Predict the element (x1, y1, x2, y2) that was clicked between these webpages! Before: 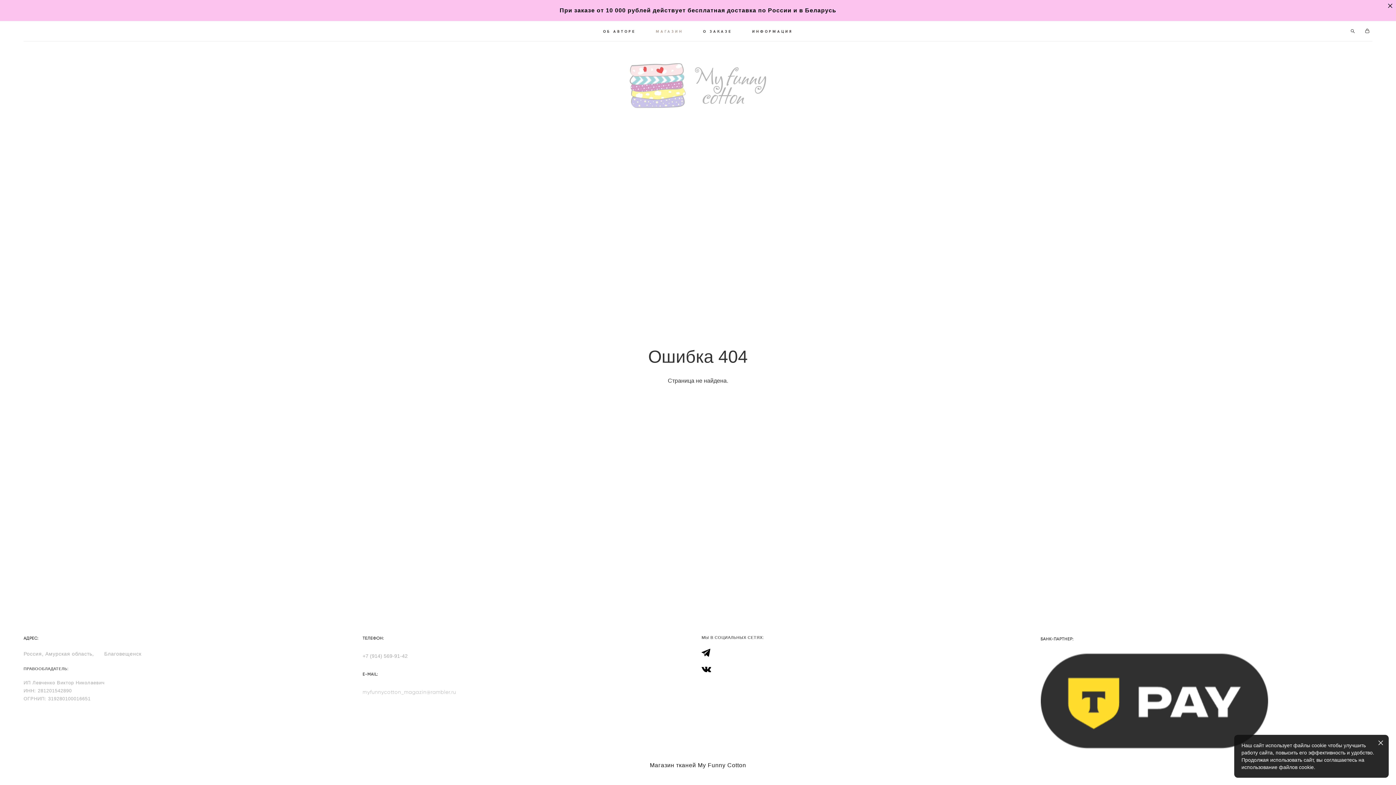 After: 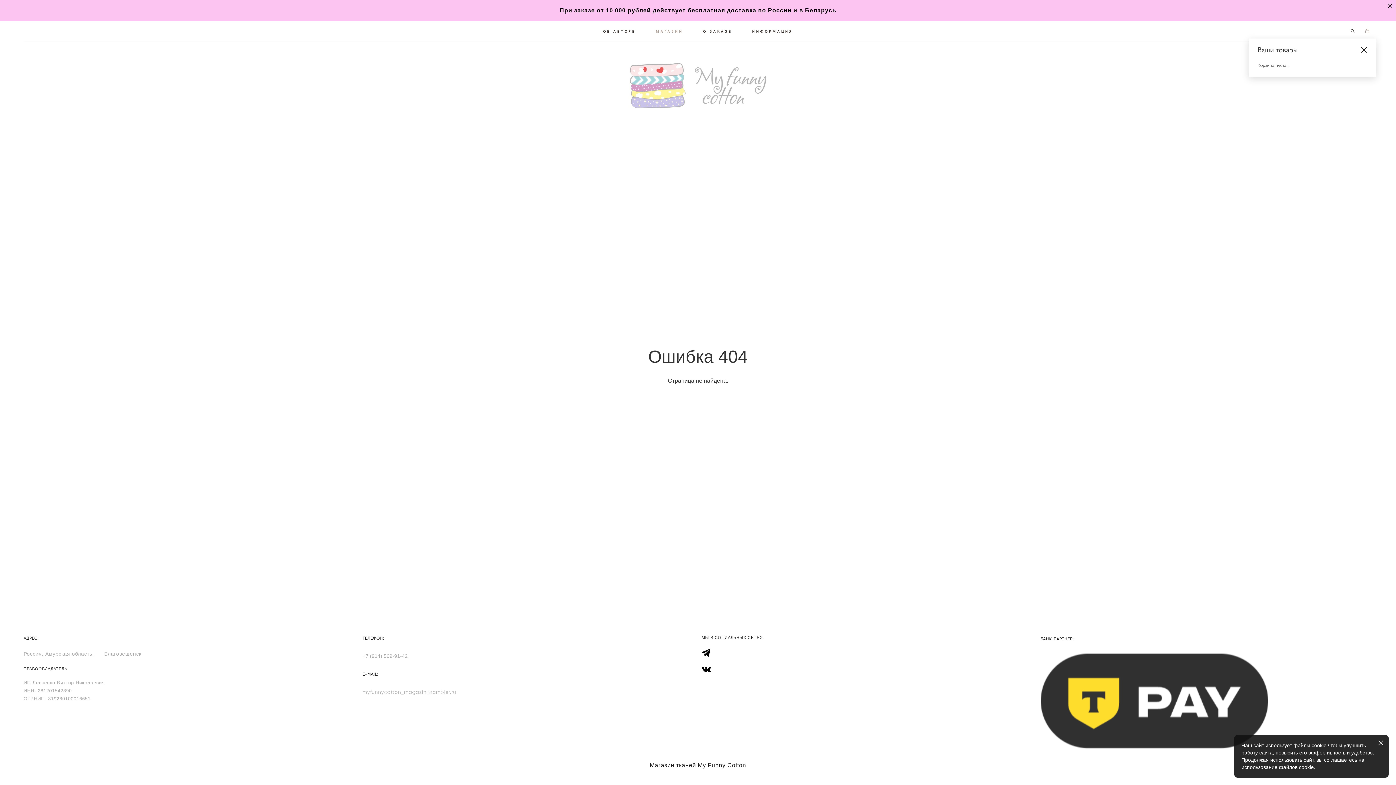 Action: label:   bbox: (1364, 28, 1371, 33)